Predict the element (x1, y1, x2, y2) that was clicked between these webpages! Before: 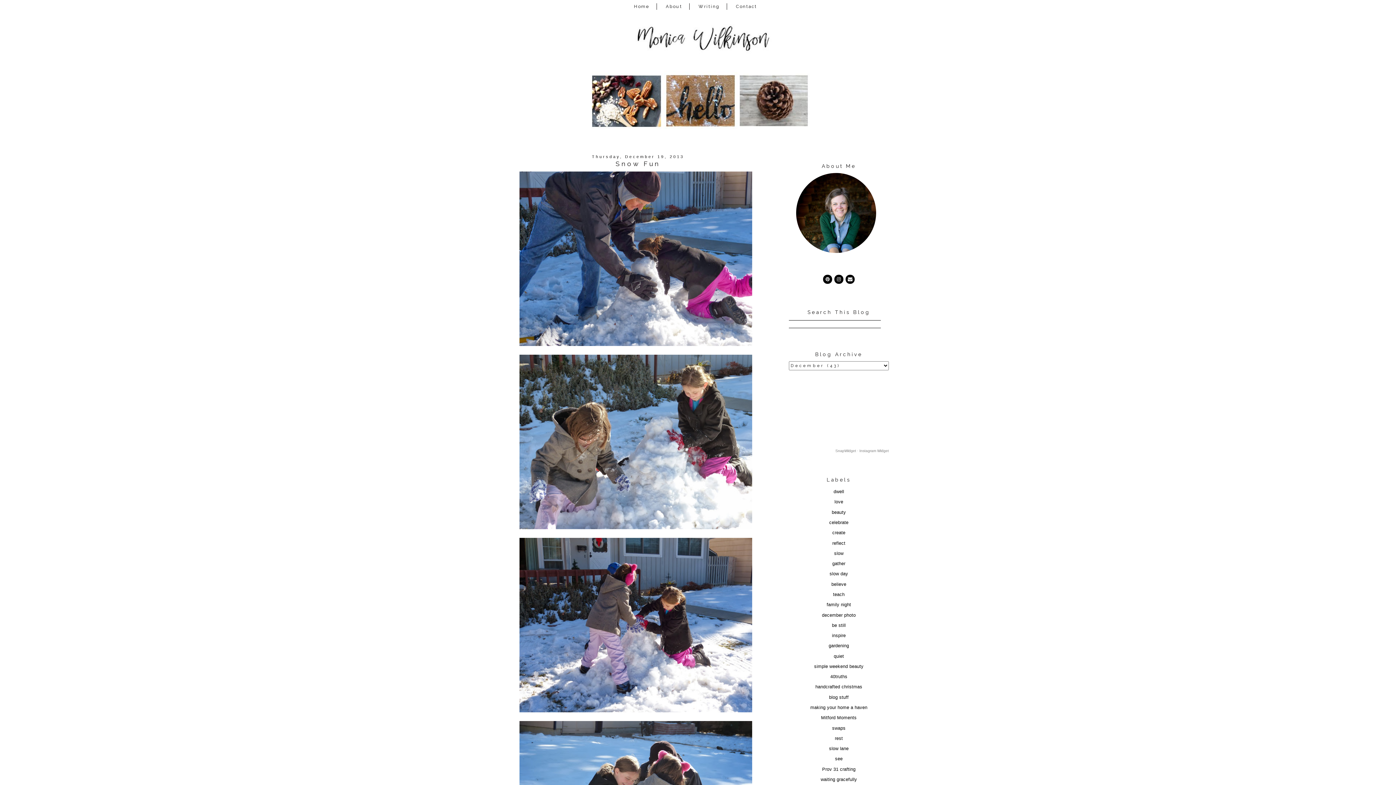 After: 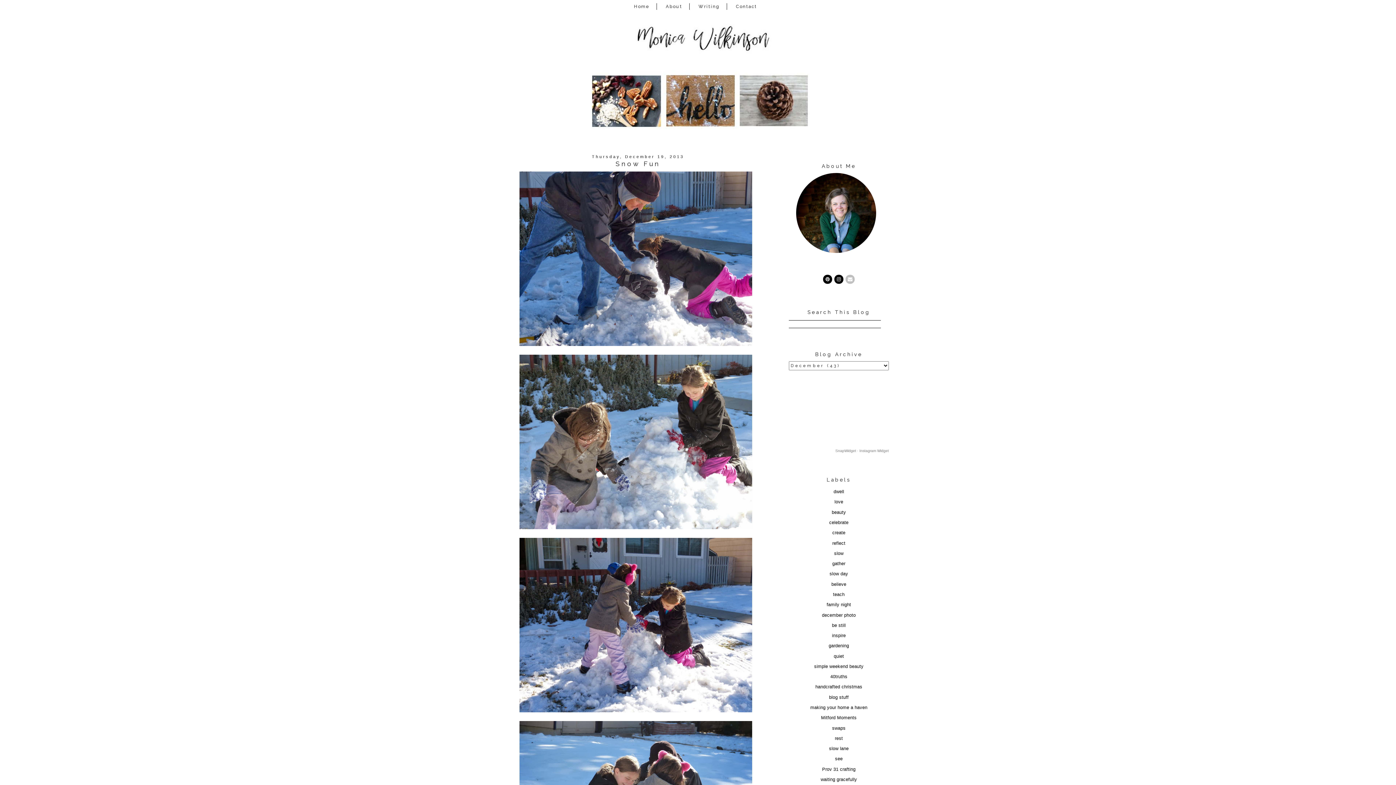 Action: bbox: (845, 274, 854, 284)